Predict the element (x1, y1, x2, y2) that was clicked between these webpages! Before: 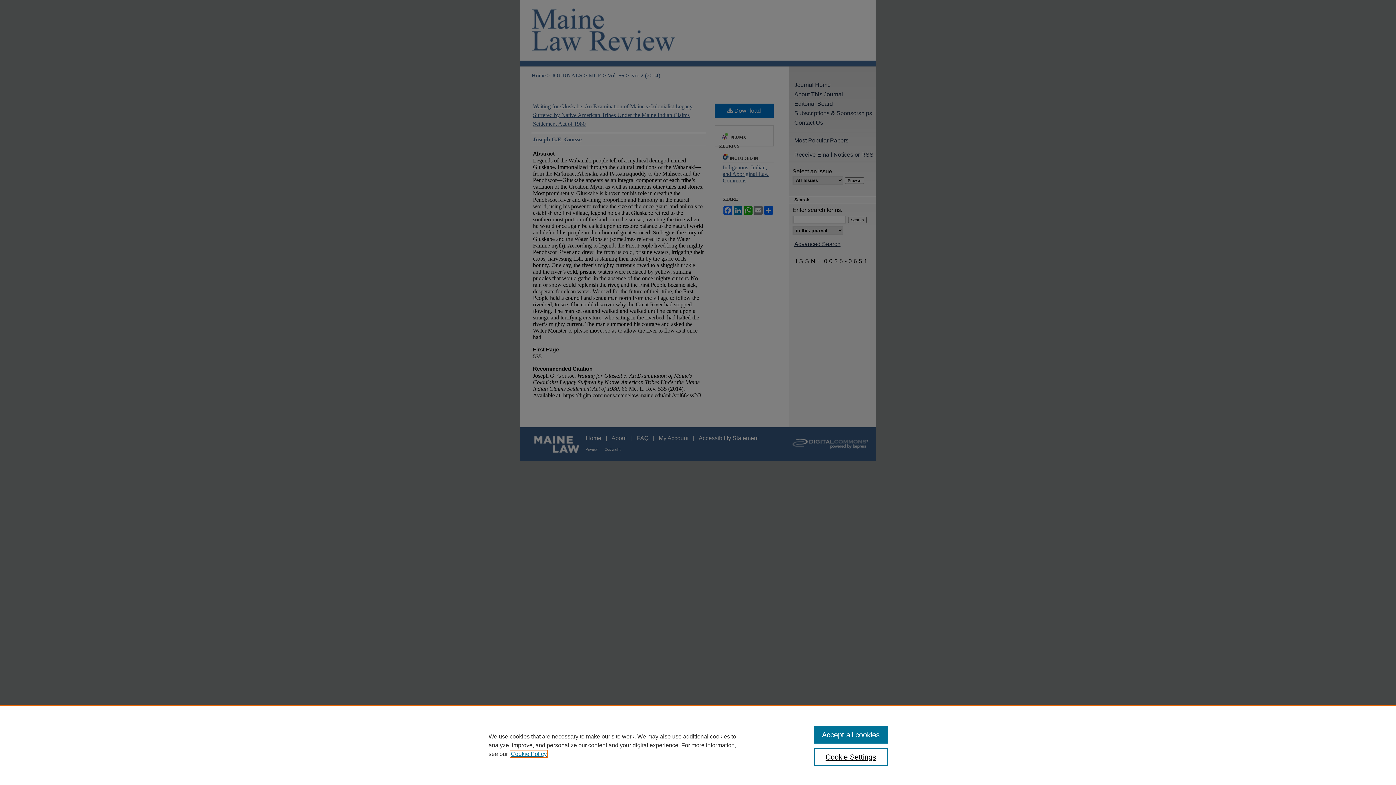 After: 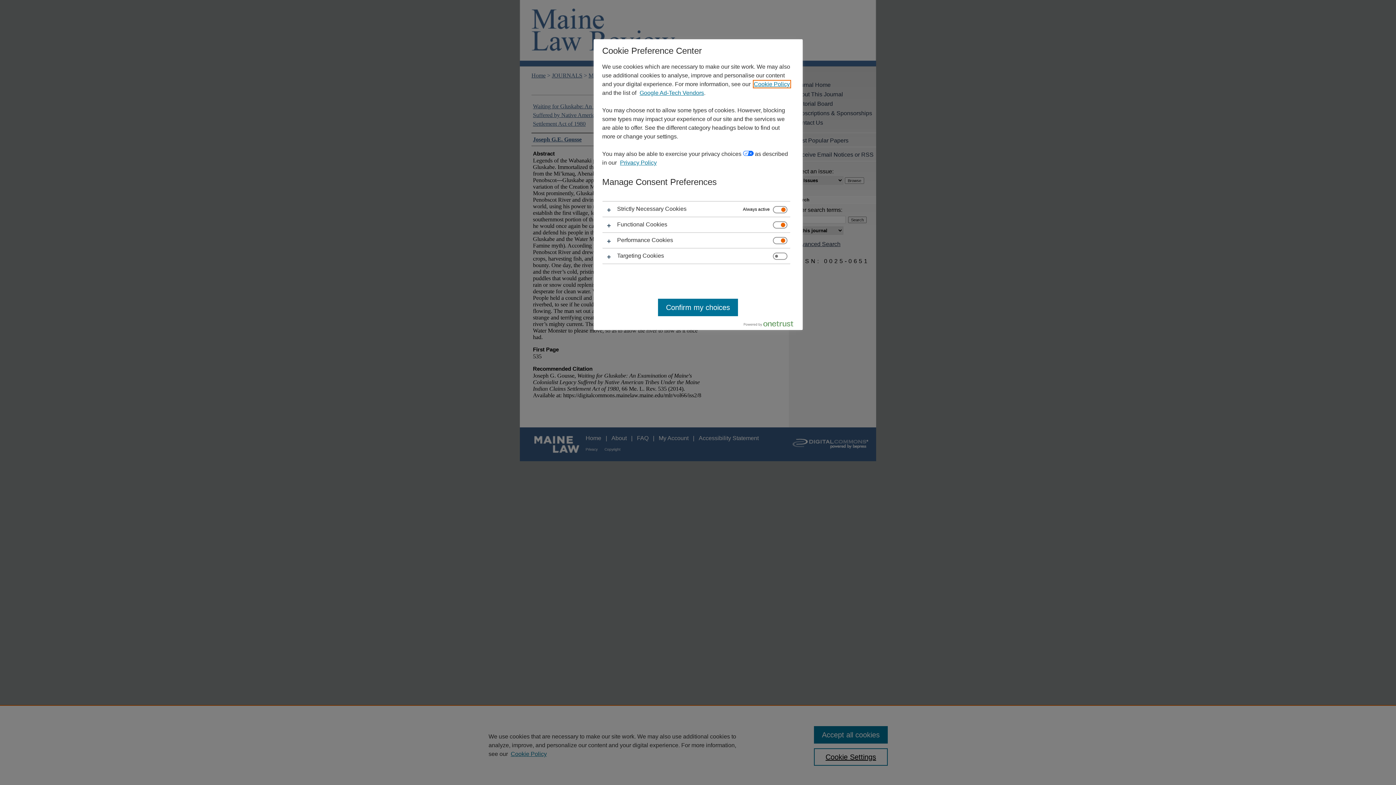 Action: label: Cookie Settings bbox: (814, 748, 887, 766)